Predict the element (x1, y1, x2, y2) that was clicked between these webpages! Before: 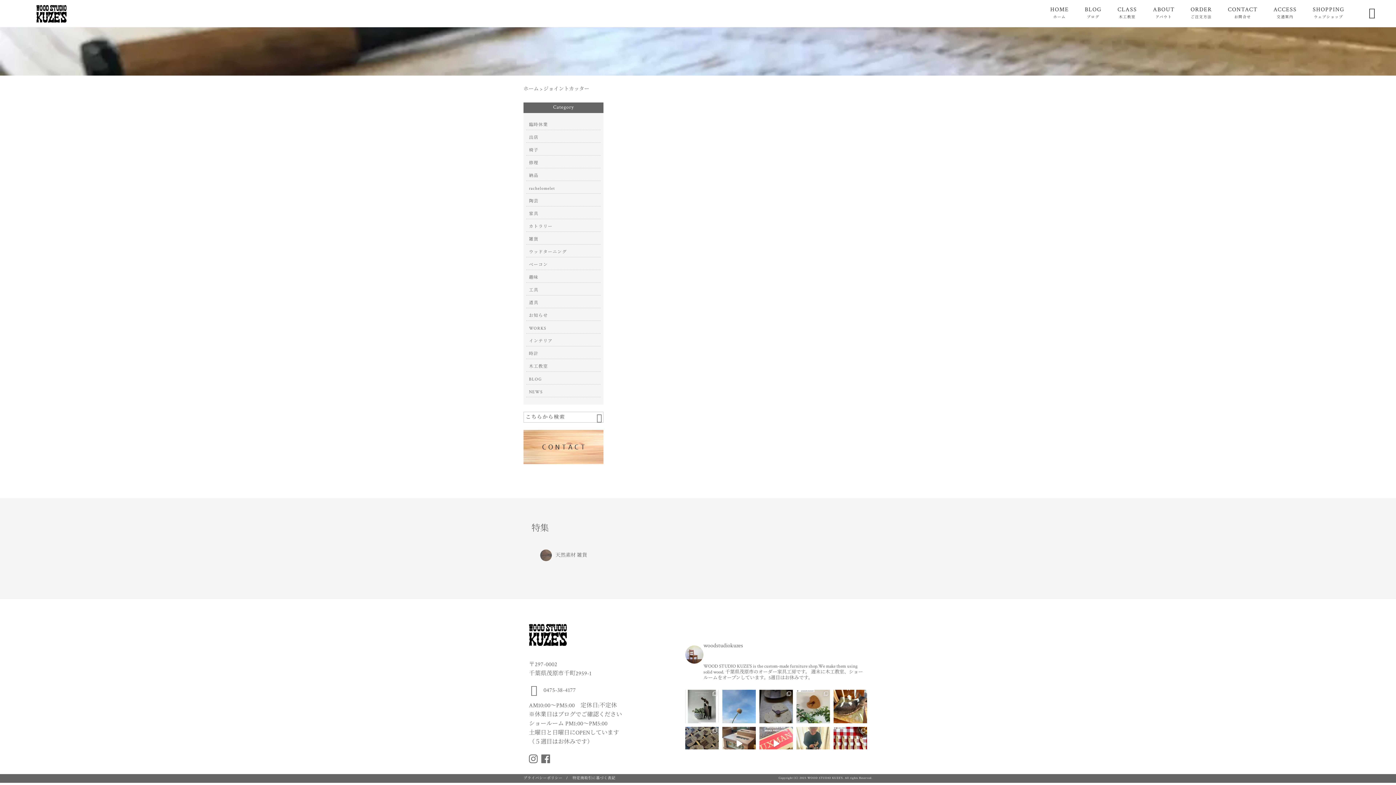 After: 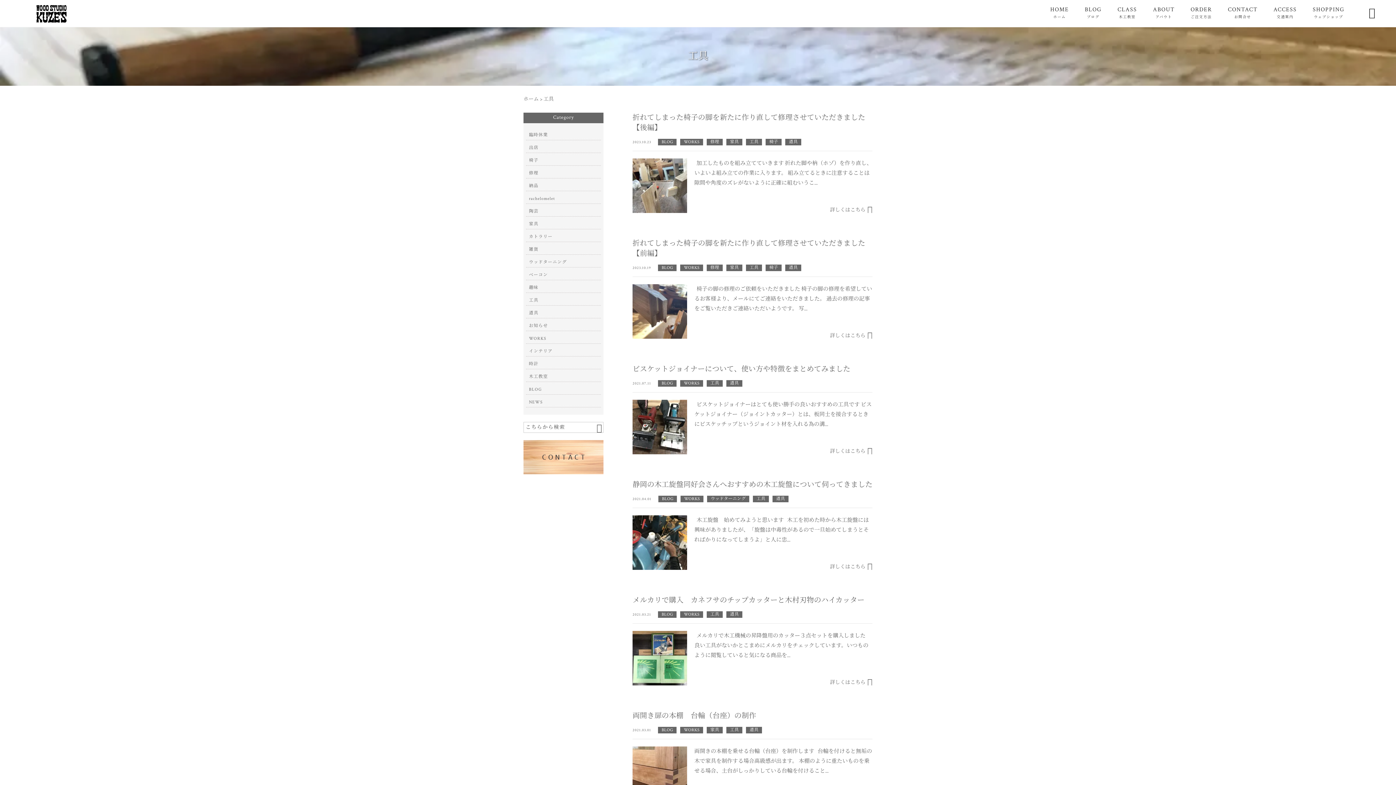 Action: bbox: (529, 285, 598, 295) label: 工具